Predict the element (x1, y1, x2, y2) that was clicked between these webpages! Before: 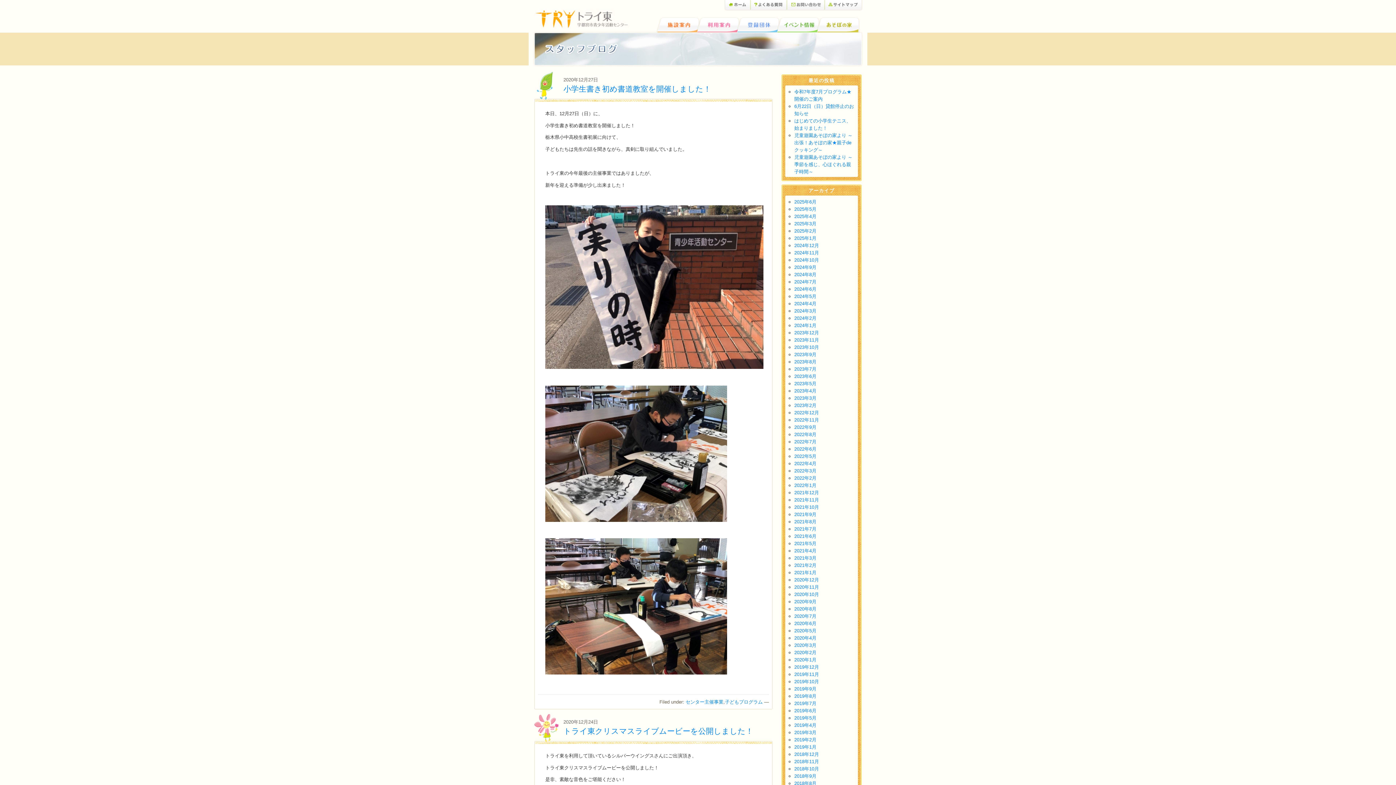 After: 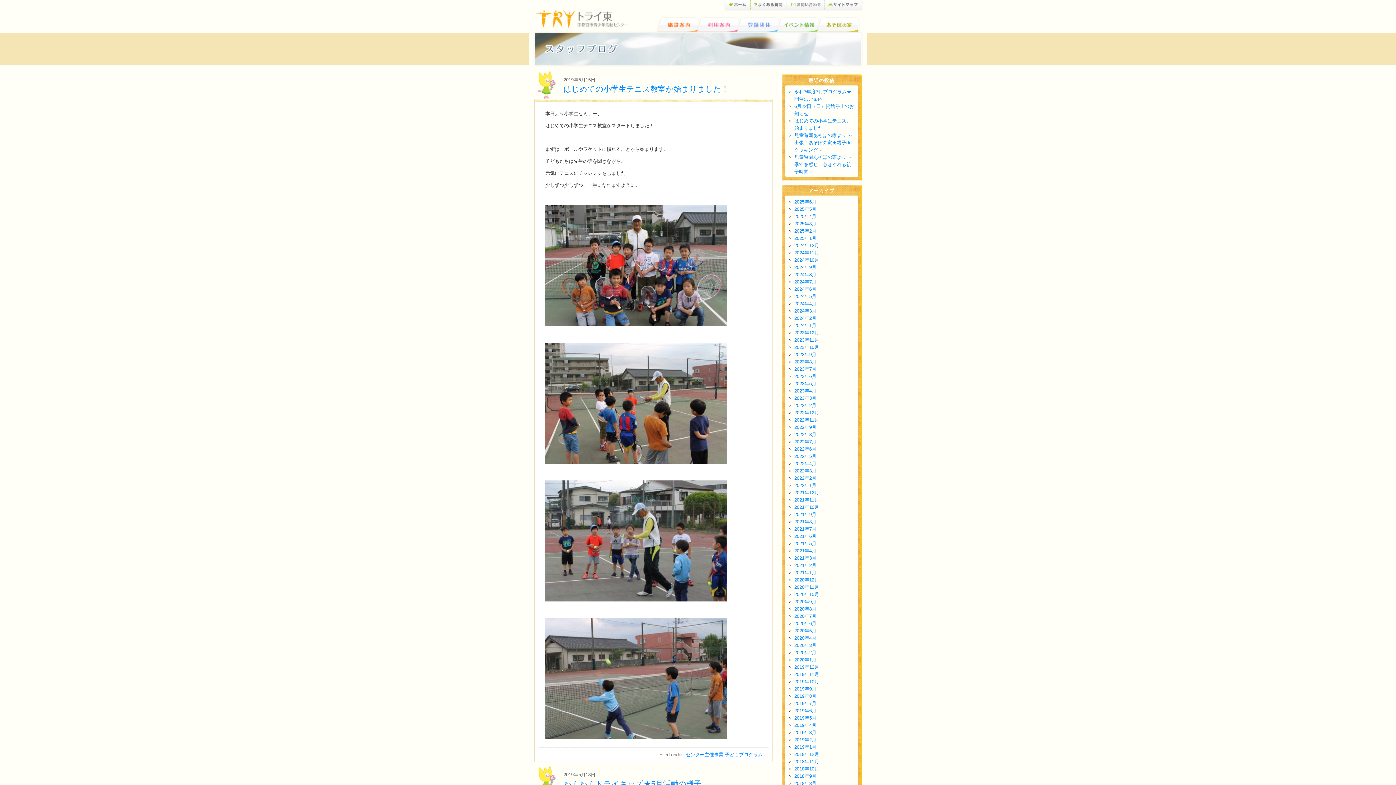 Action: bbox: (794, 715, 816, 721) label: 2019年5月